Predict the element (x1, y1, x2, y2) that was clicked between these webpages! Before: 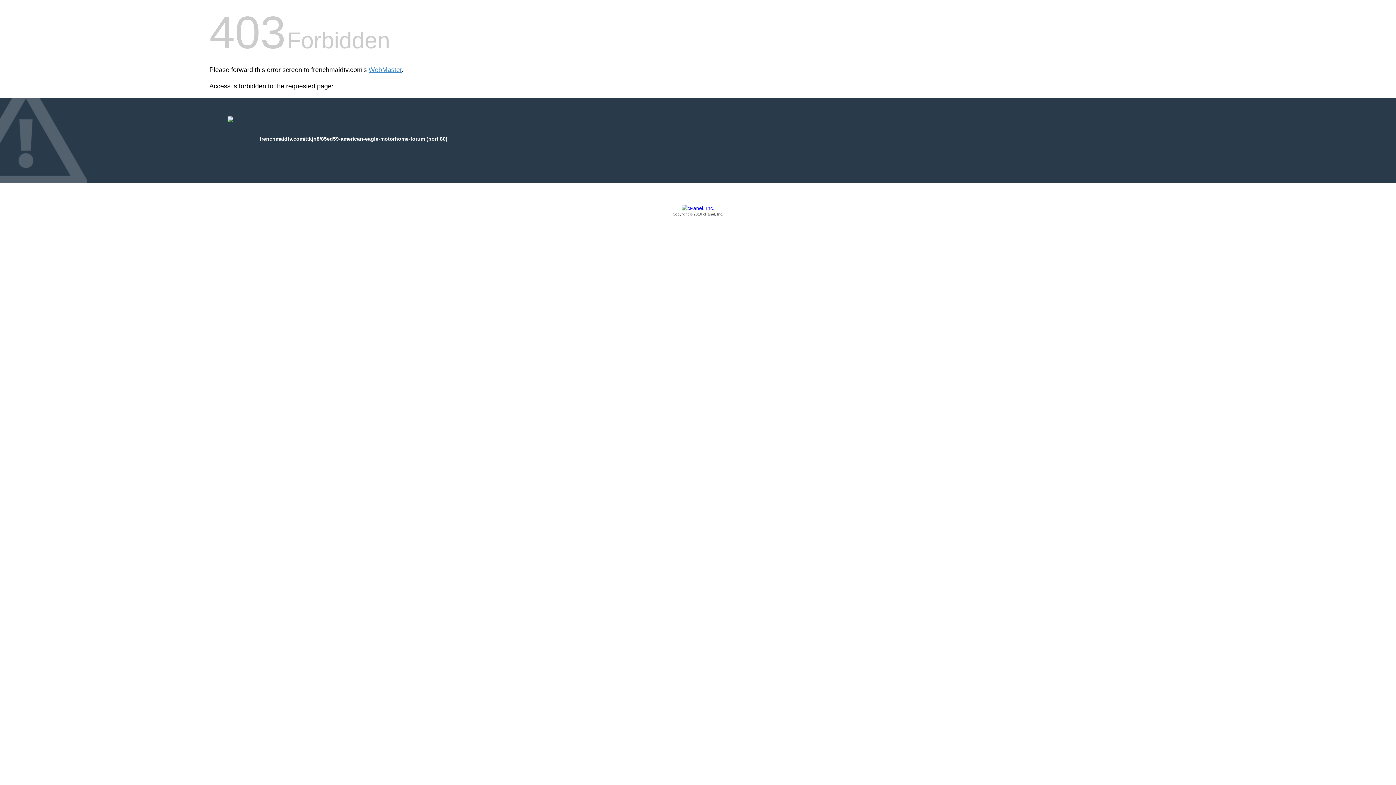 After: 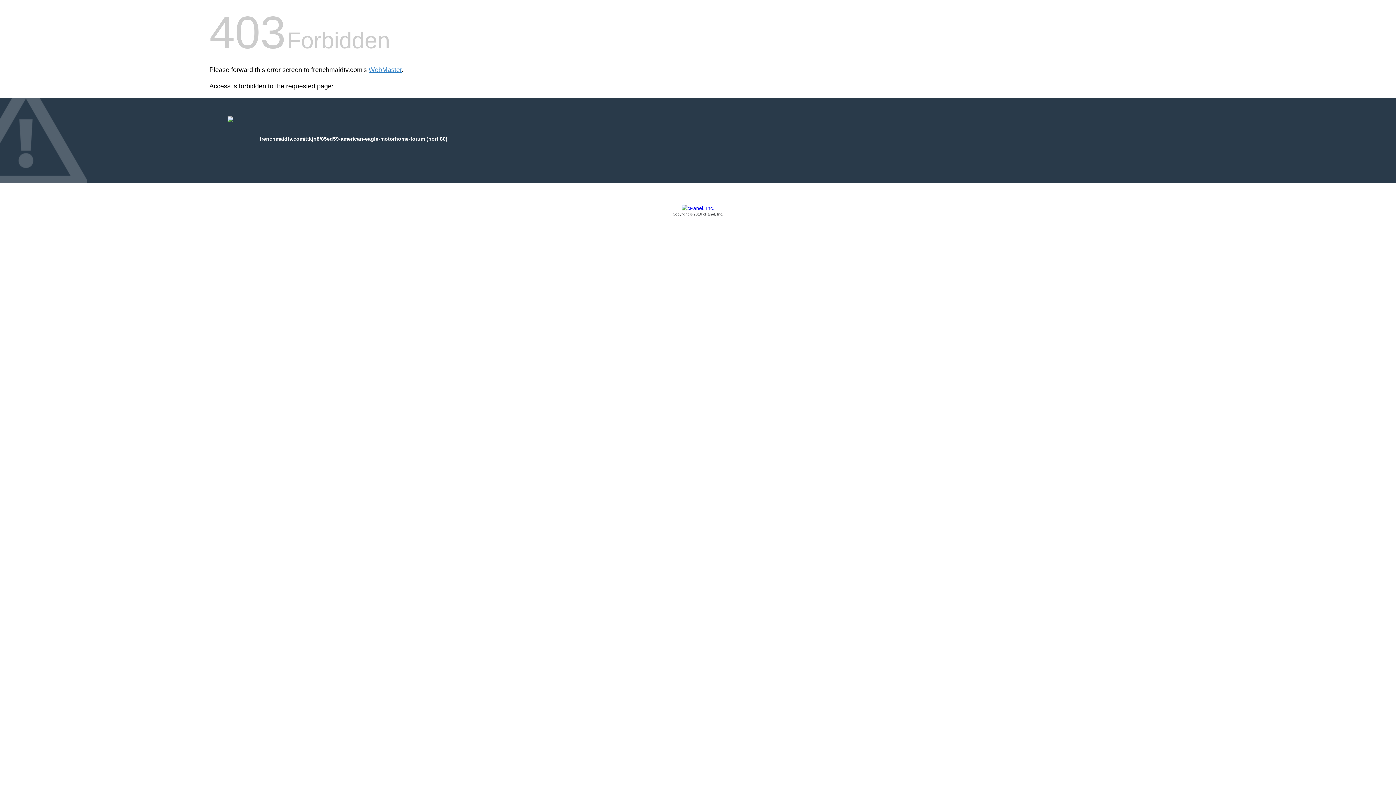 Action: label: Copyright © 2016 cPanel, Inc. bbox: (209, 205, 1186, 217)